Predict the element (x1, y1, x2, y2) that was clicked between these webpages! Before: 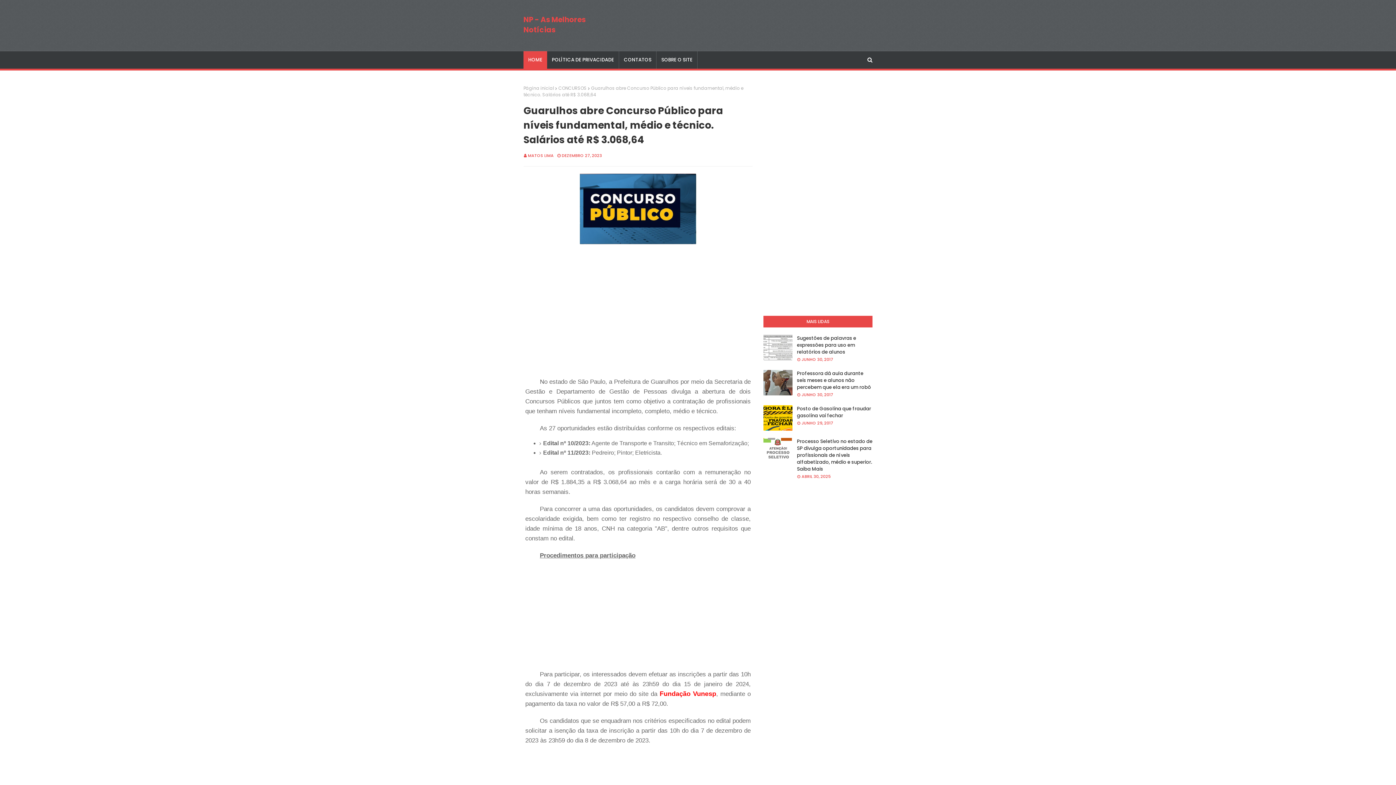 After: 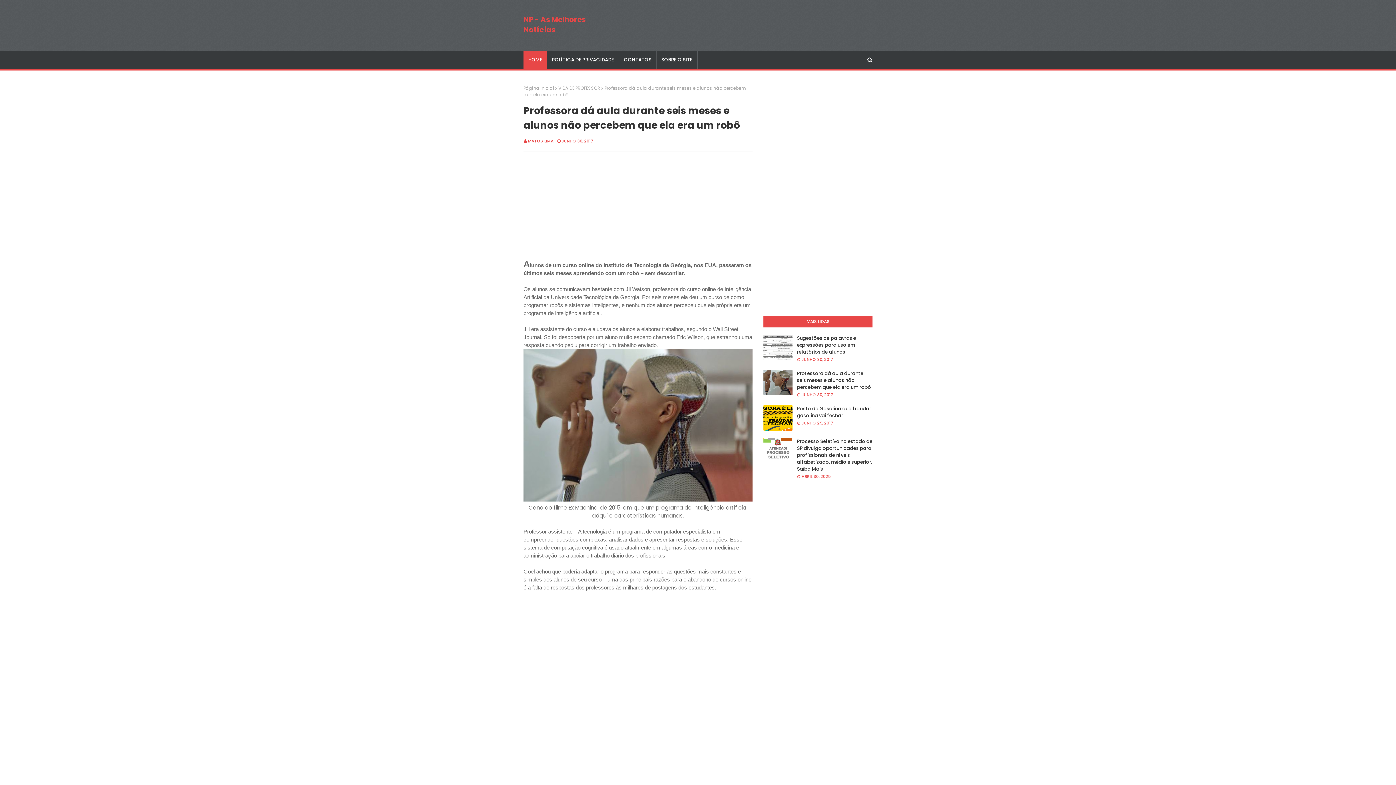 Action: bbox: (797, 370, 872, 390) label: Professora dá aula durante seis meses e alunos não percebem que ela era um robô